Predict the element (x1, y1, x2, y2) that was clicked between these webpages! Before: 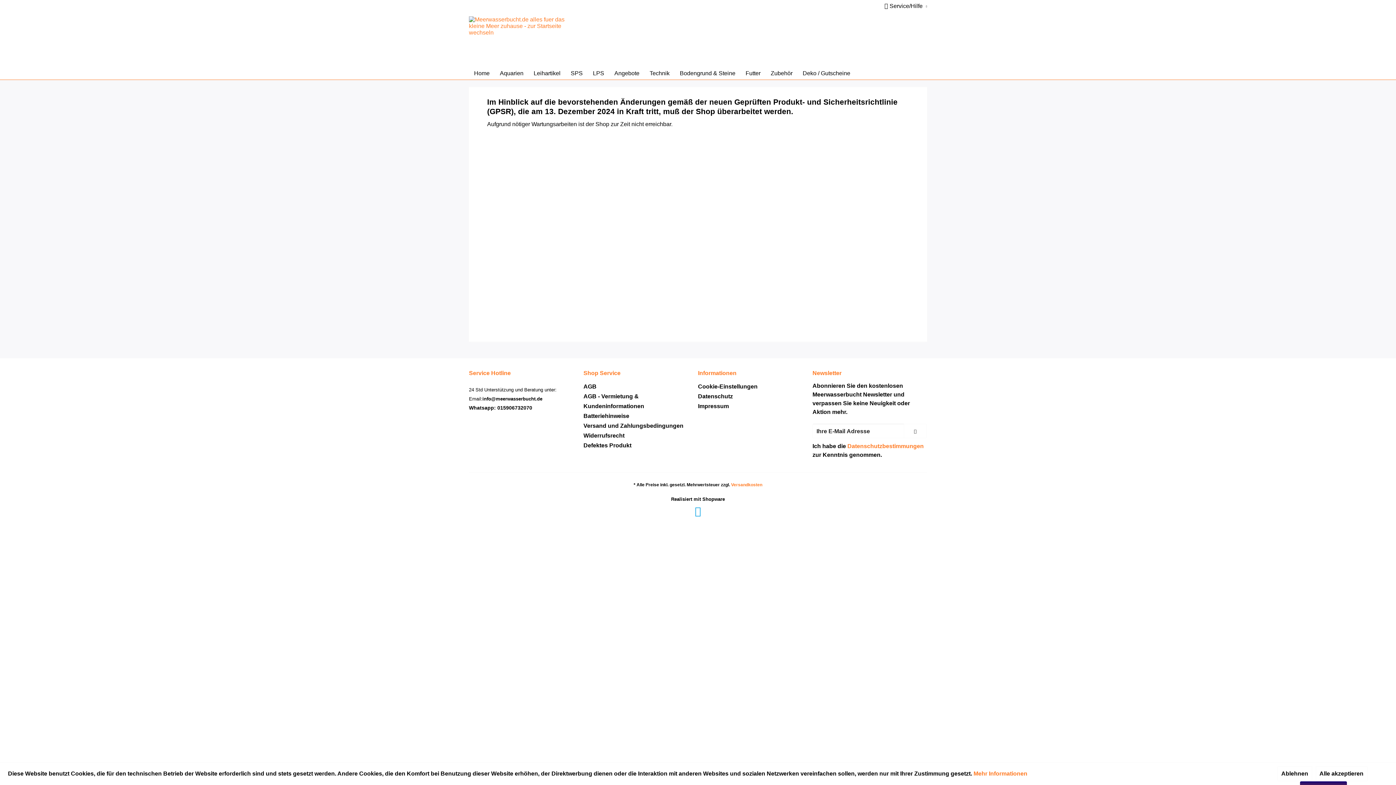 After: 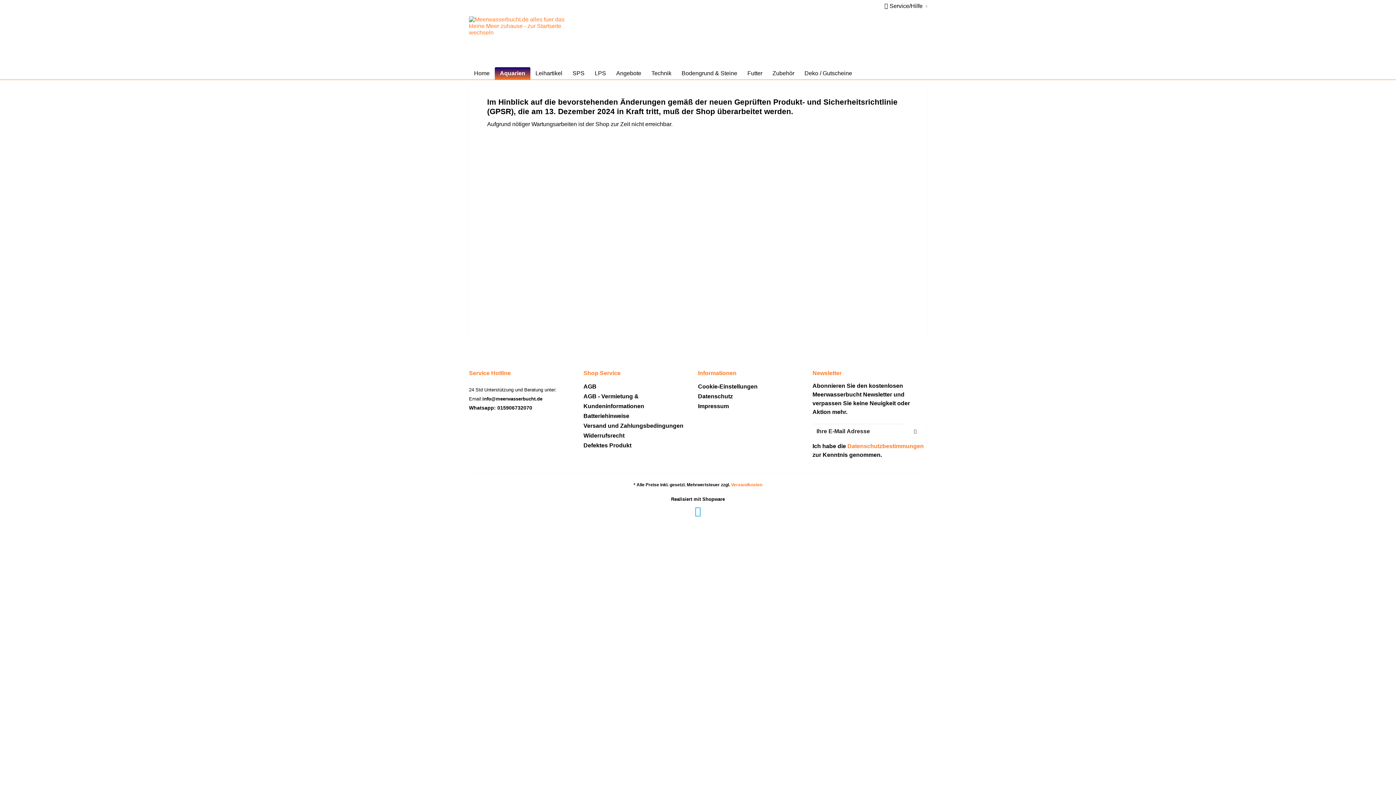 Action: bbox: (494, 67, 528, 79) label: Aquarien